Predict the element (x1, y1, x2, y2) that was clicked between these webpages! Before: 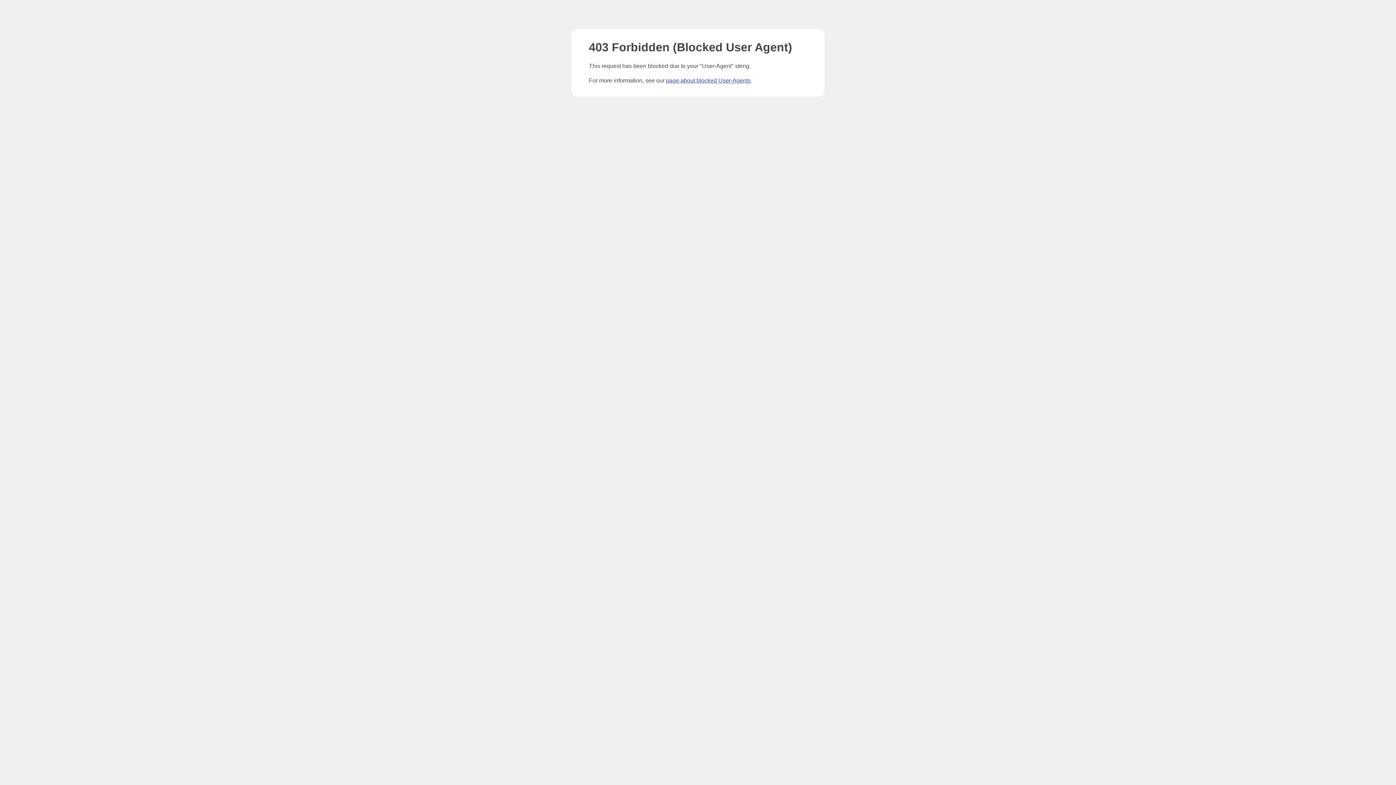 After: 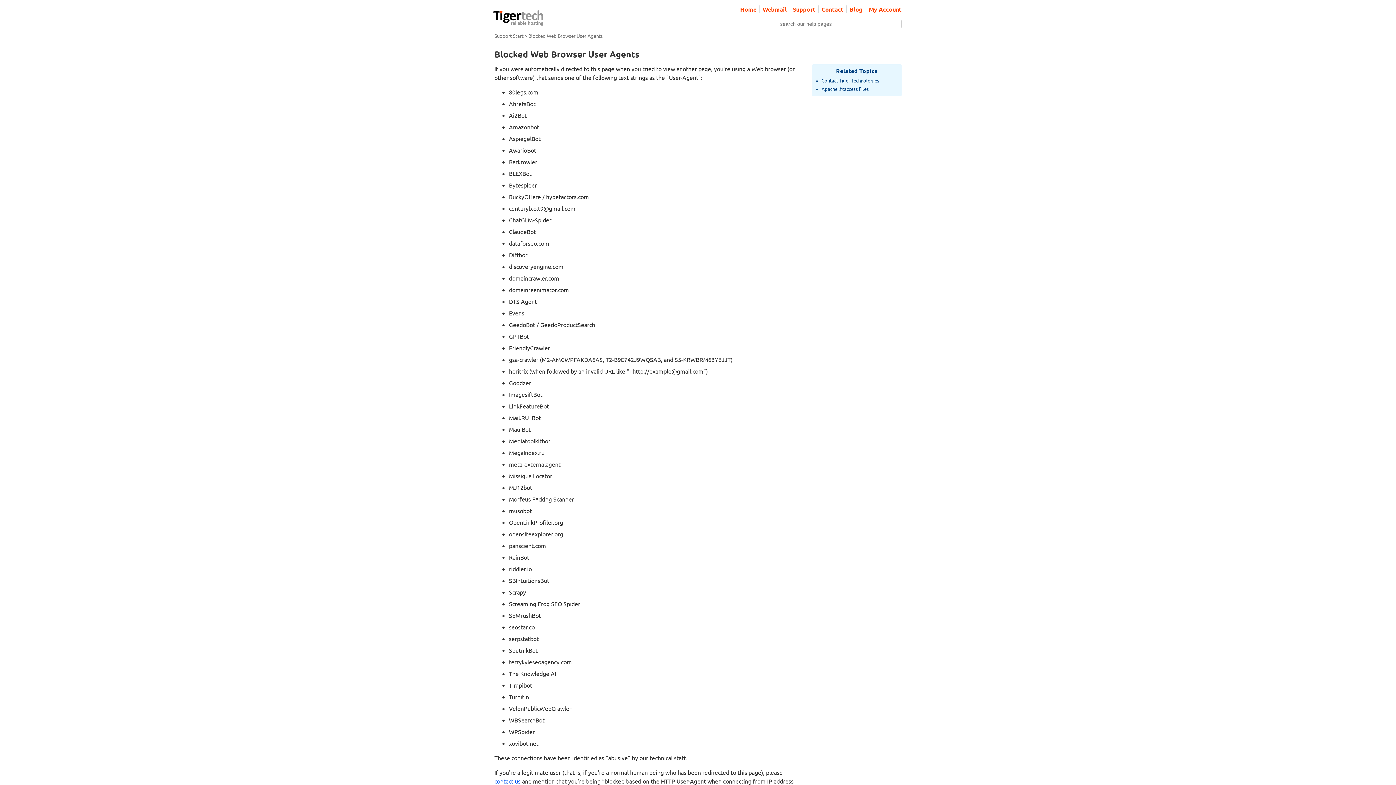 Action: bbox: (666, 77, 750, 83) label: page about blocked User-Agents